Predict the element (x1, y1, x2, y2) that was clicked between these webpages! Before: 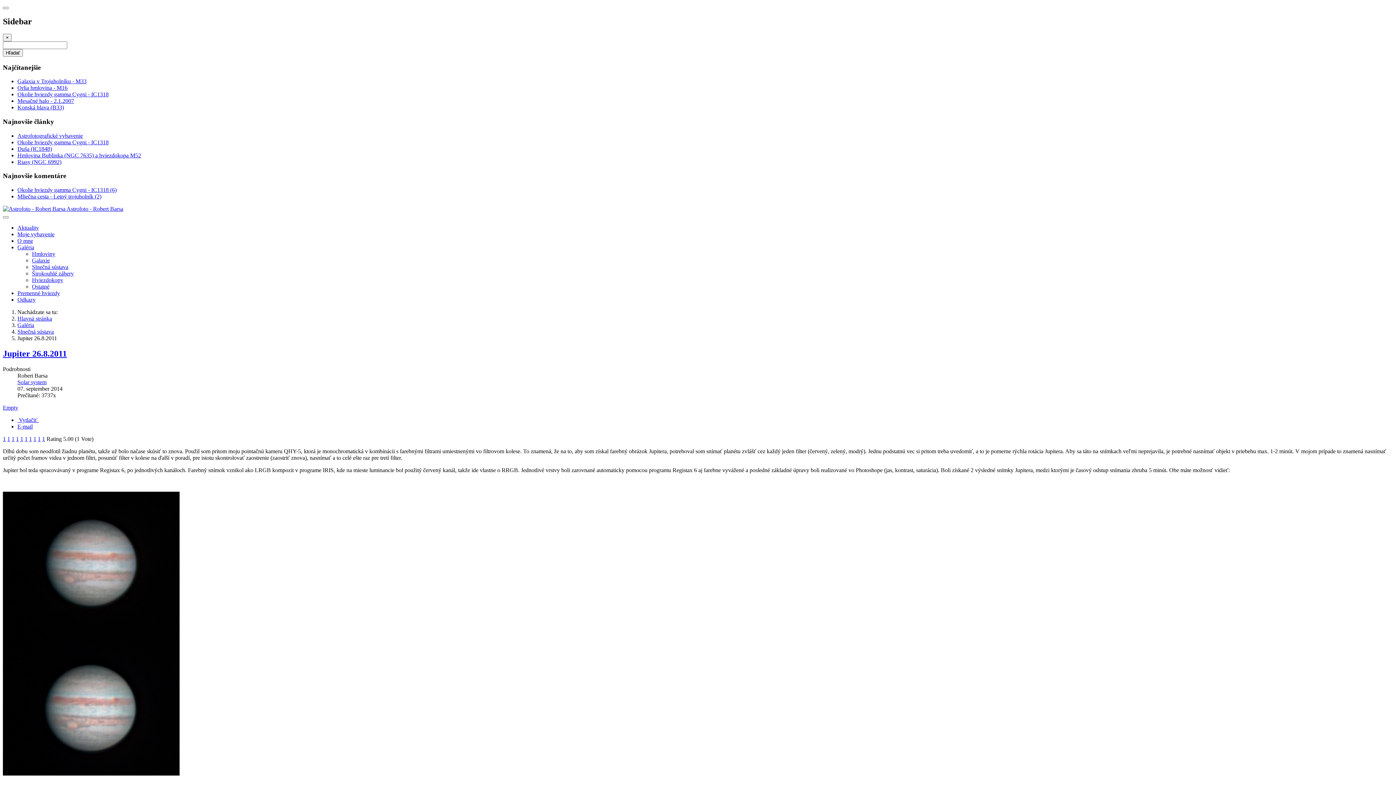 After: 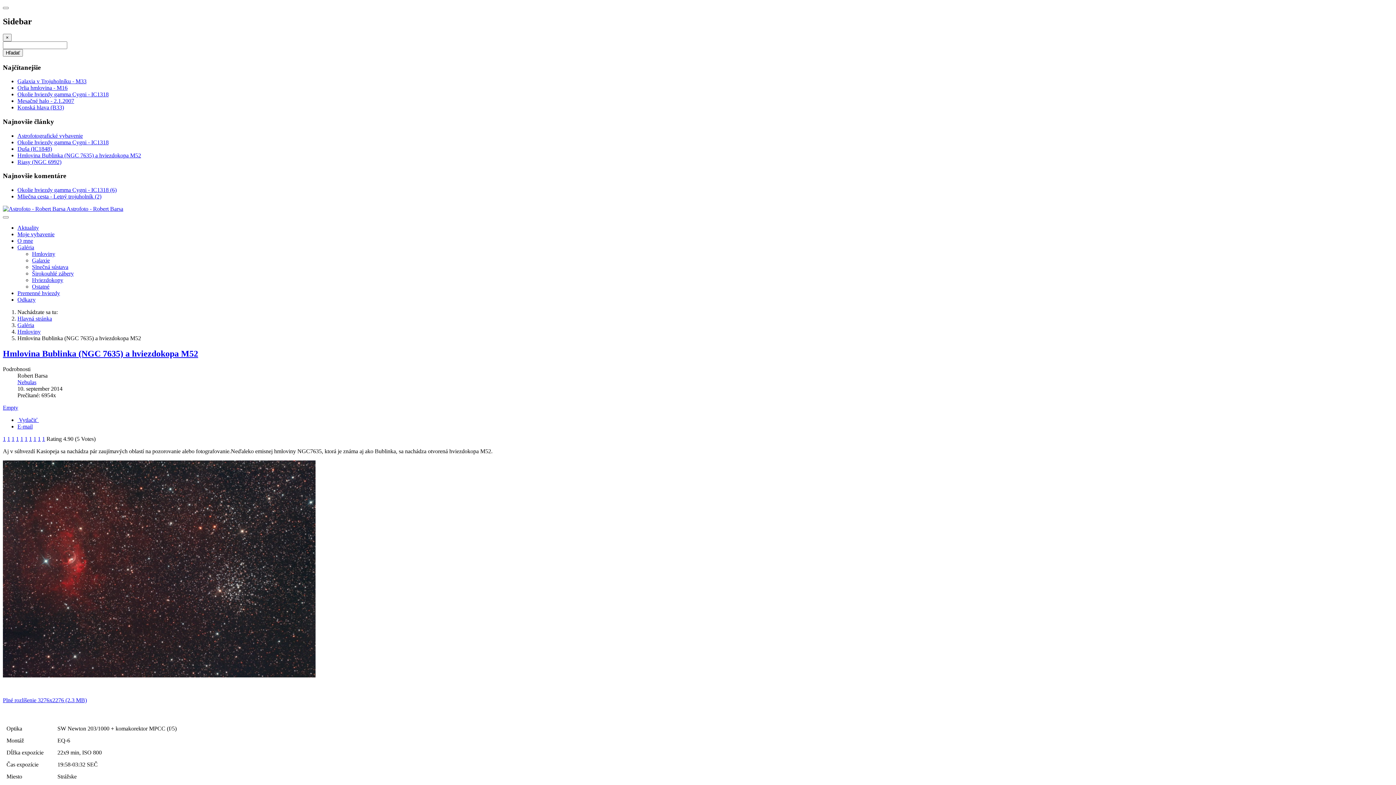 Action: label: Hmlovina Bublinka (NGC 7635) a hviezdokopa M52 bbox: (17, 152, 141, 158)